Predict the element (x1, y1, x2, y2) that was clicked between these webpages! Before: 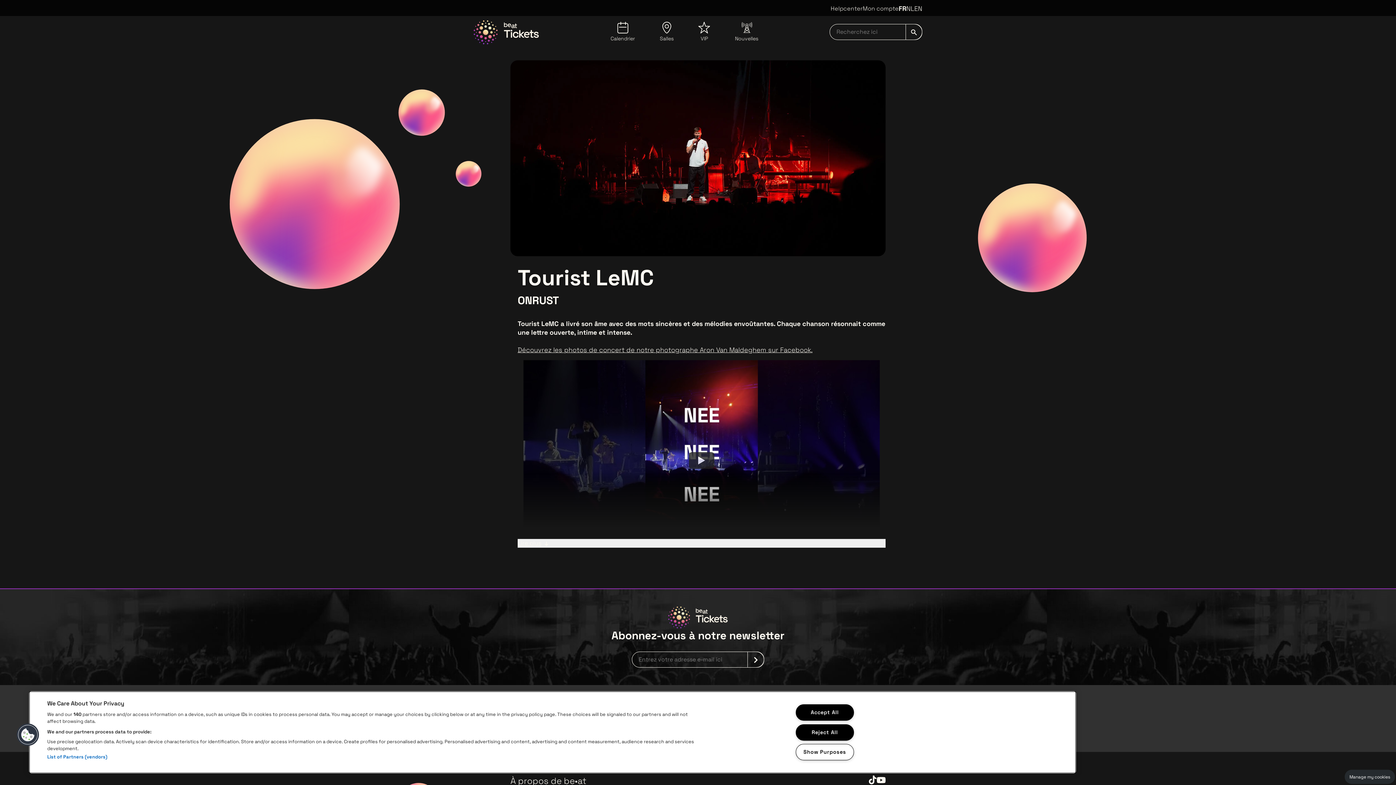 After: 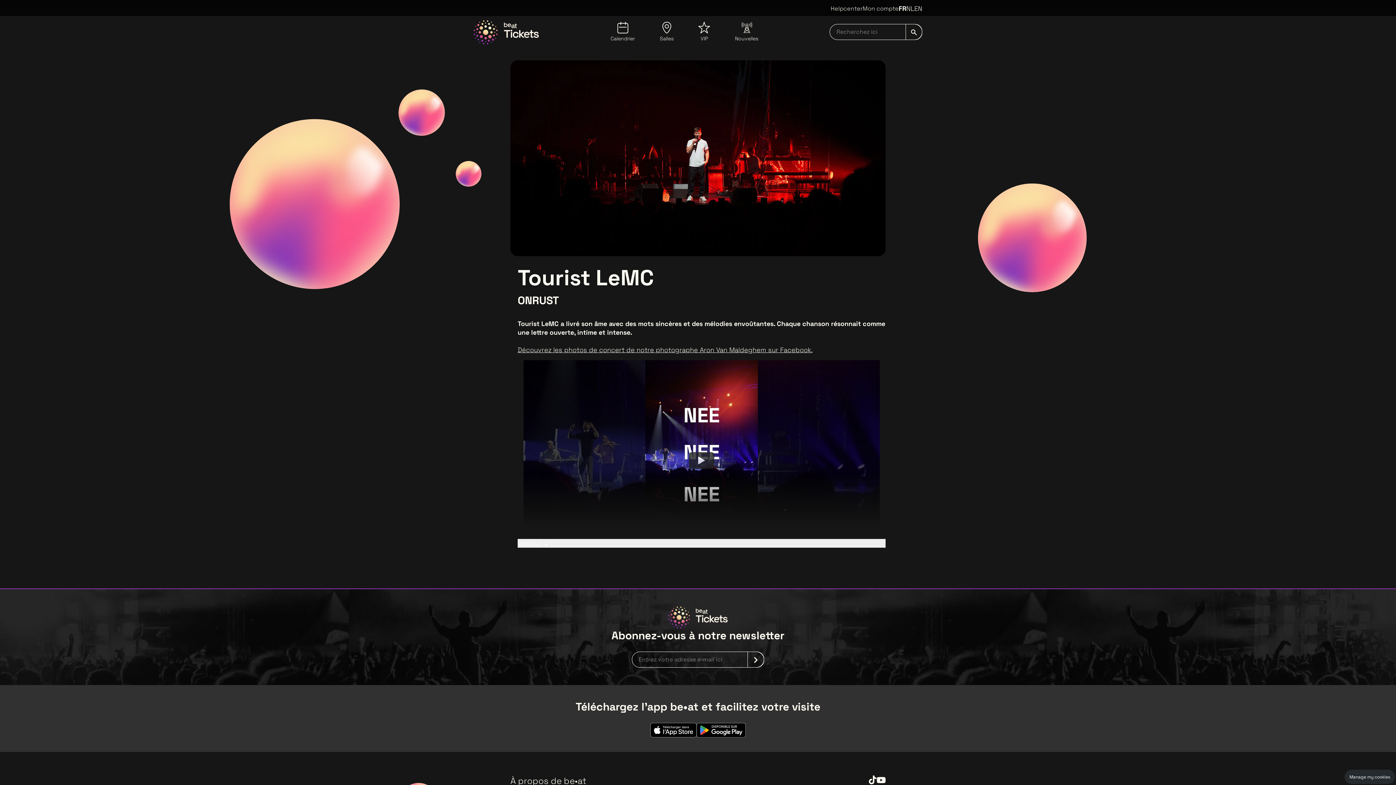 Action: bbox: (795, 704, 854, 721) label: Accept All